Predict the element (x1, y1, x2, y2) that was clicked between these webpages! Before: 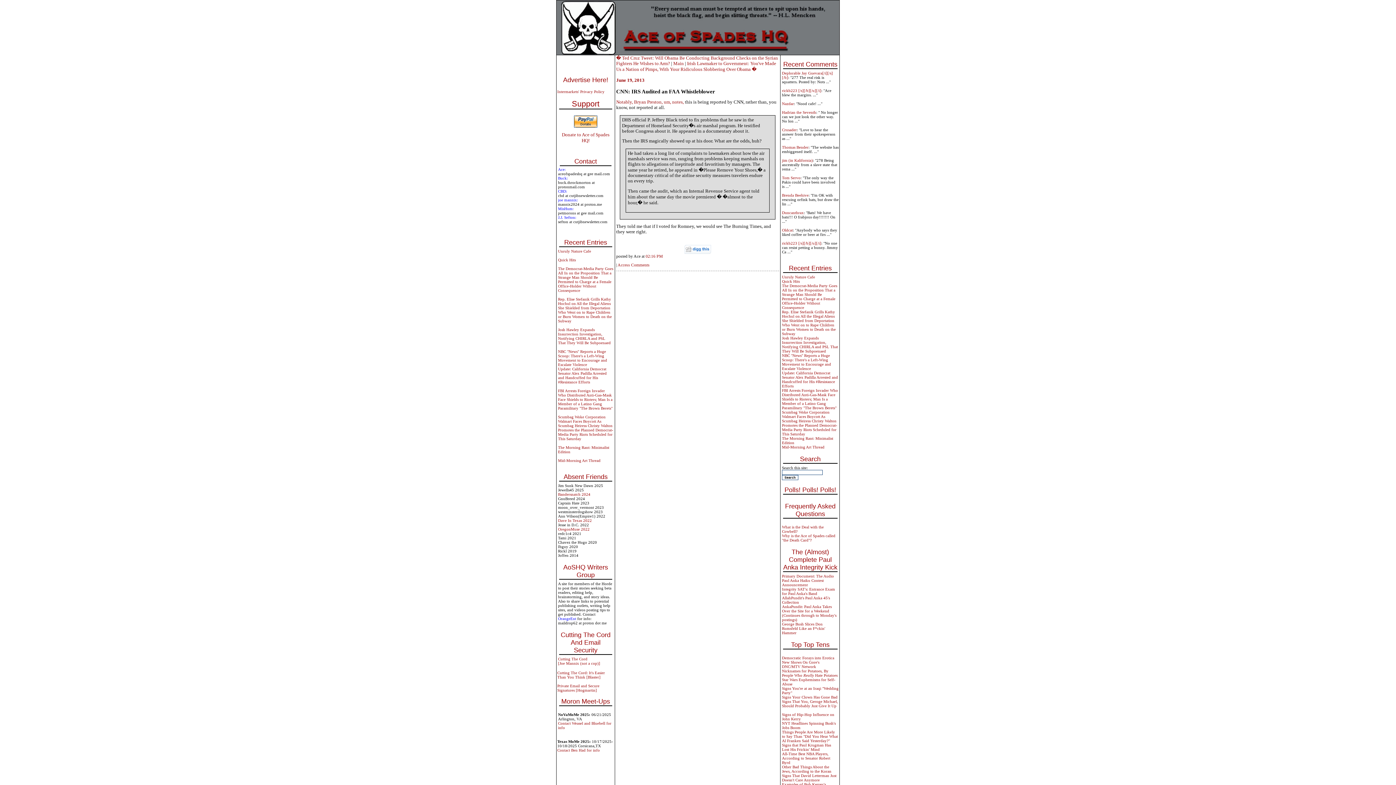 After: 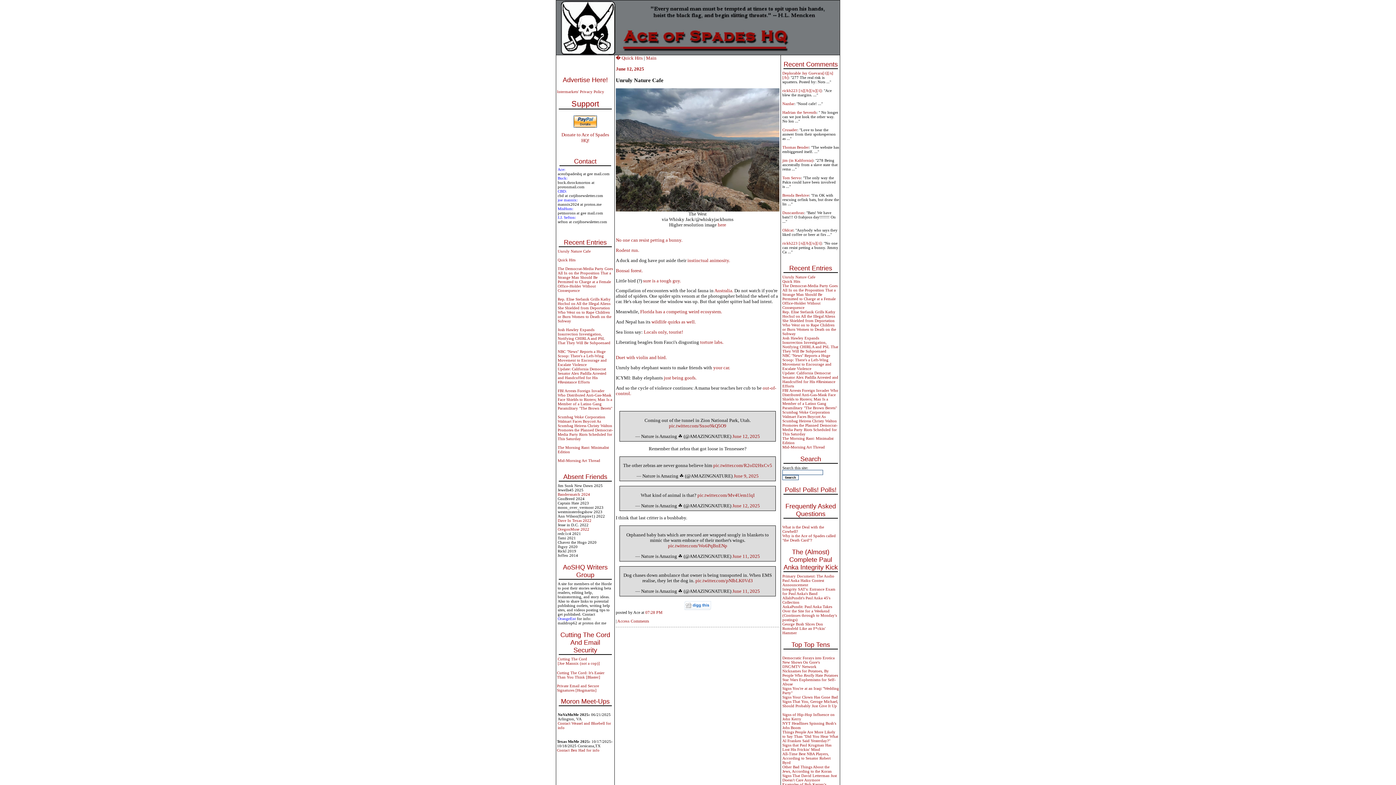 Action: label: rickb223 [/s][/b][/u][/i] bbox: (782, 88, 821, 92)